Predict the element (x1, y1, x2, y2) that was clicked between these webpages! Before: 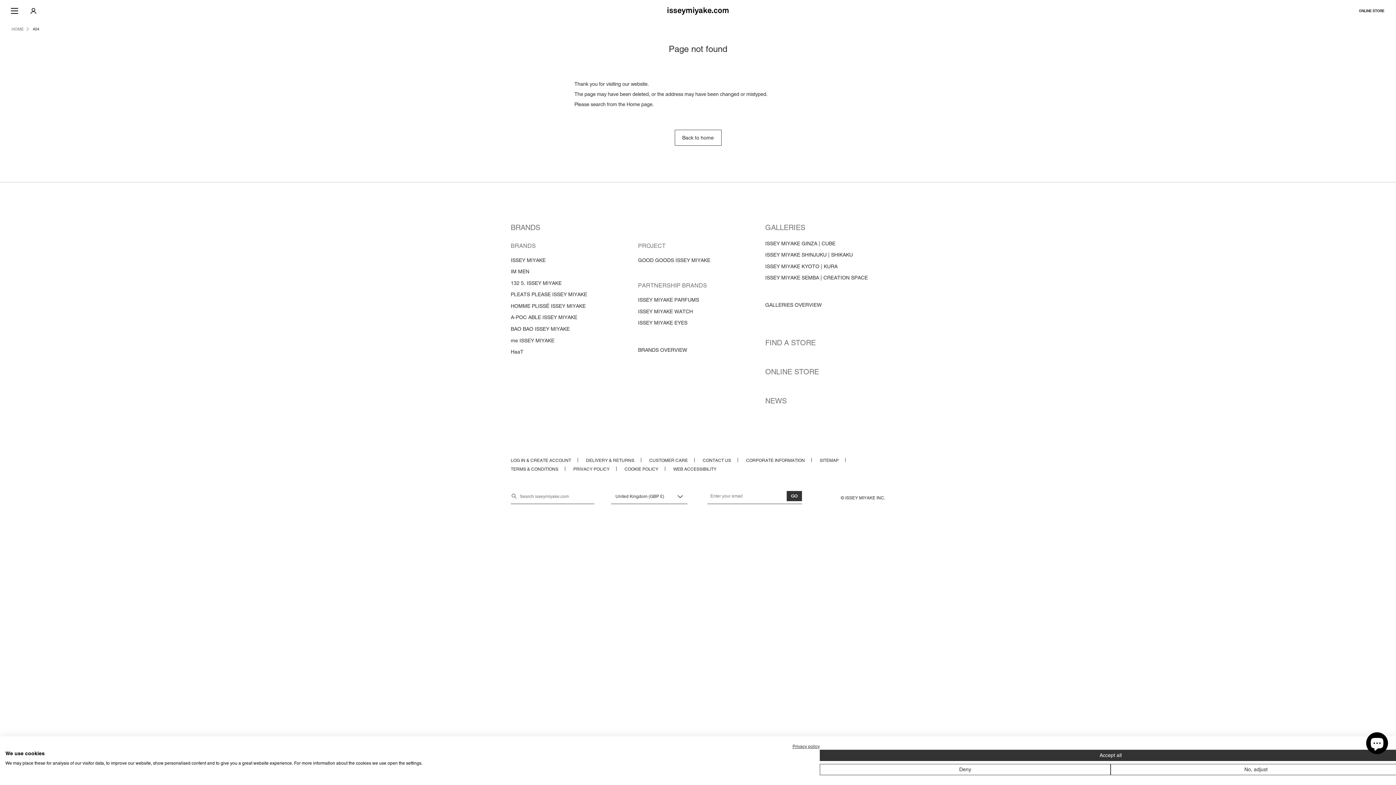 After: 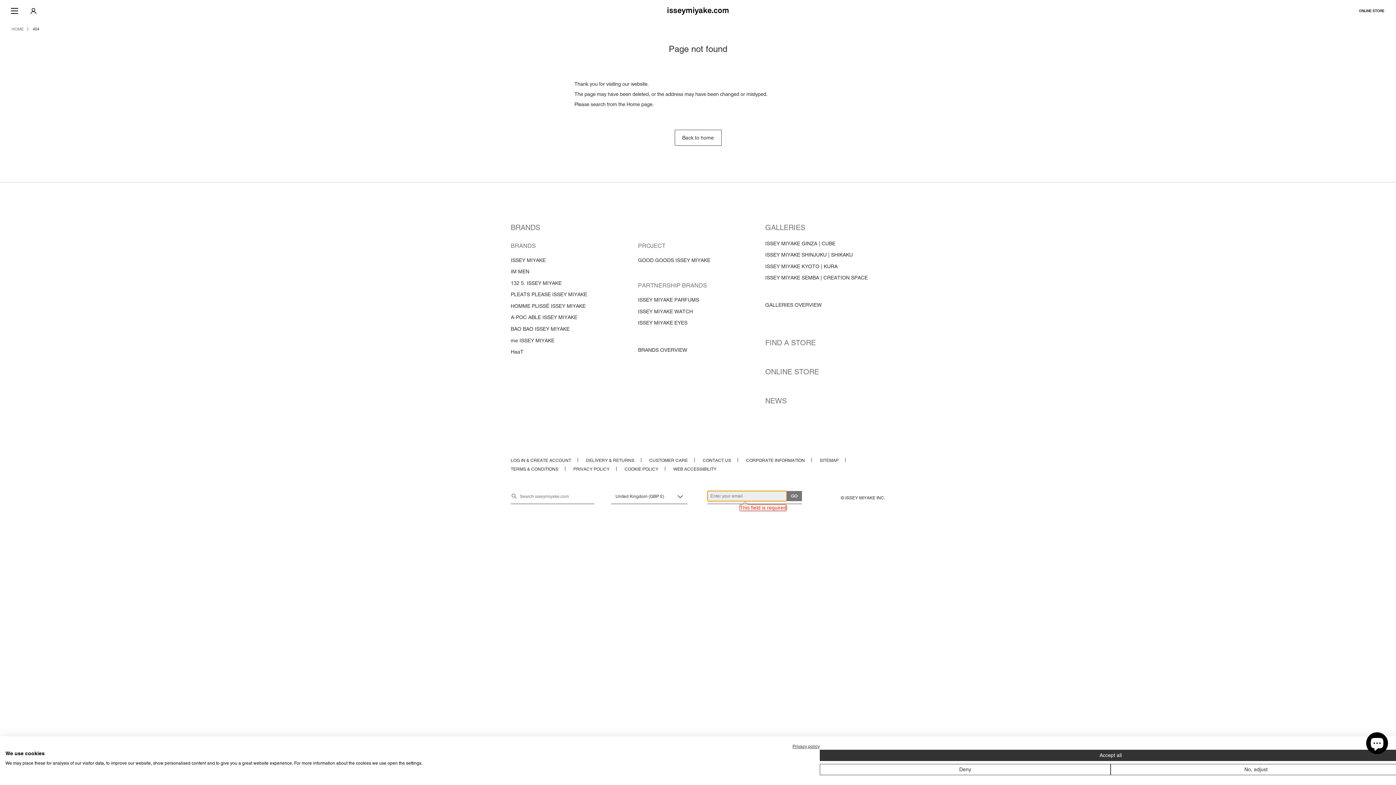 Action: bbox: (786, 491, 802, 501) label: GO